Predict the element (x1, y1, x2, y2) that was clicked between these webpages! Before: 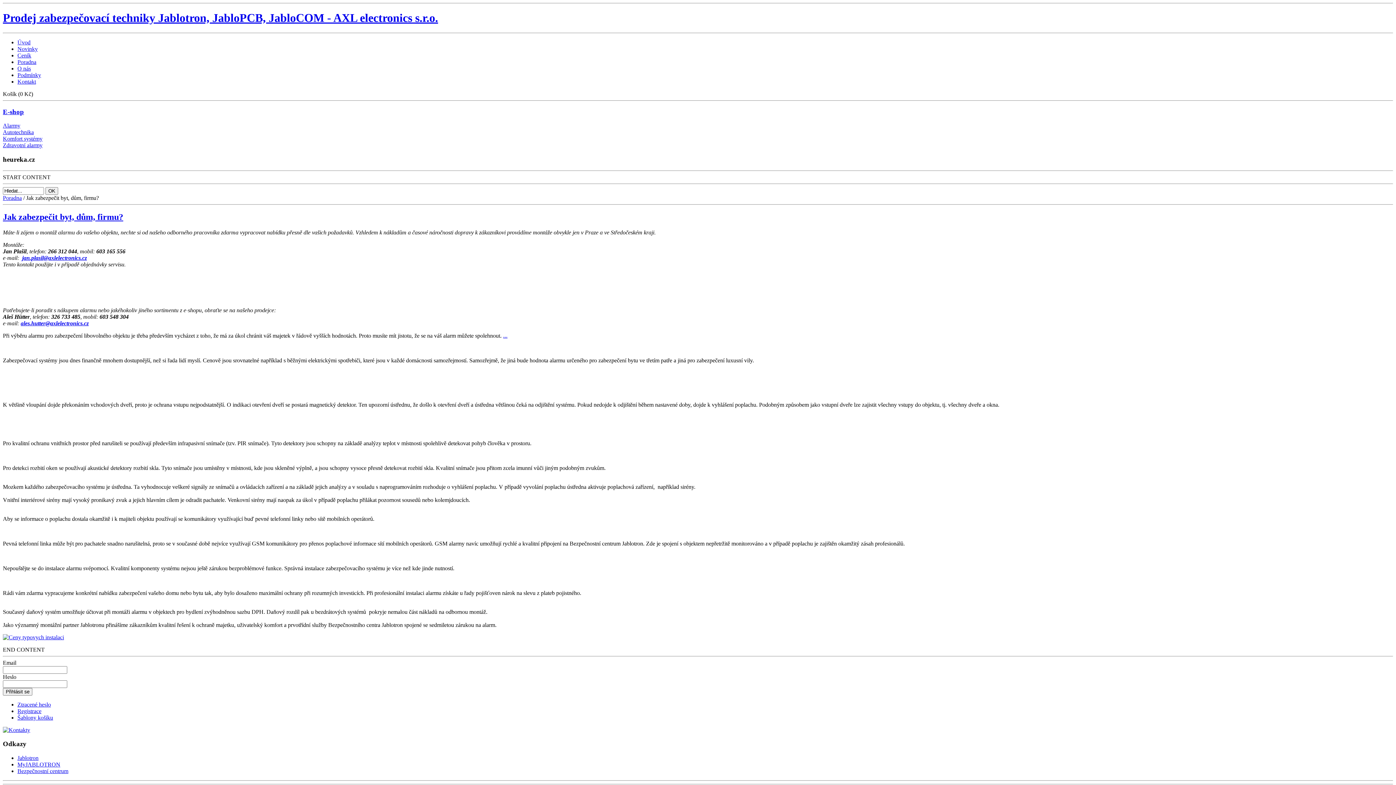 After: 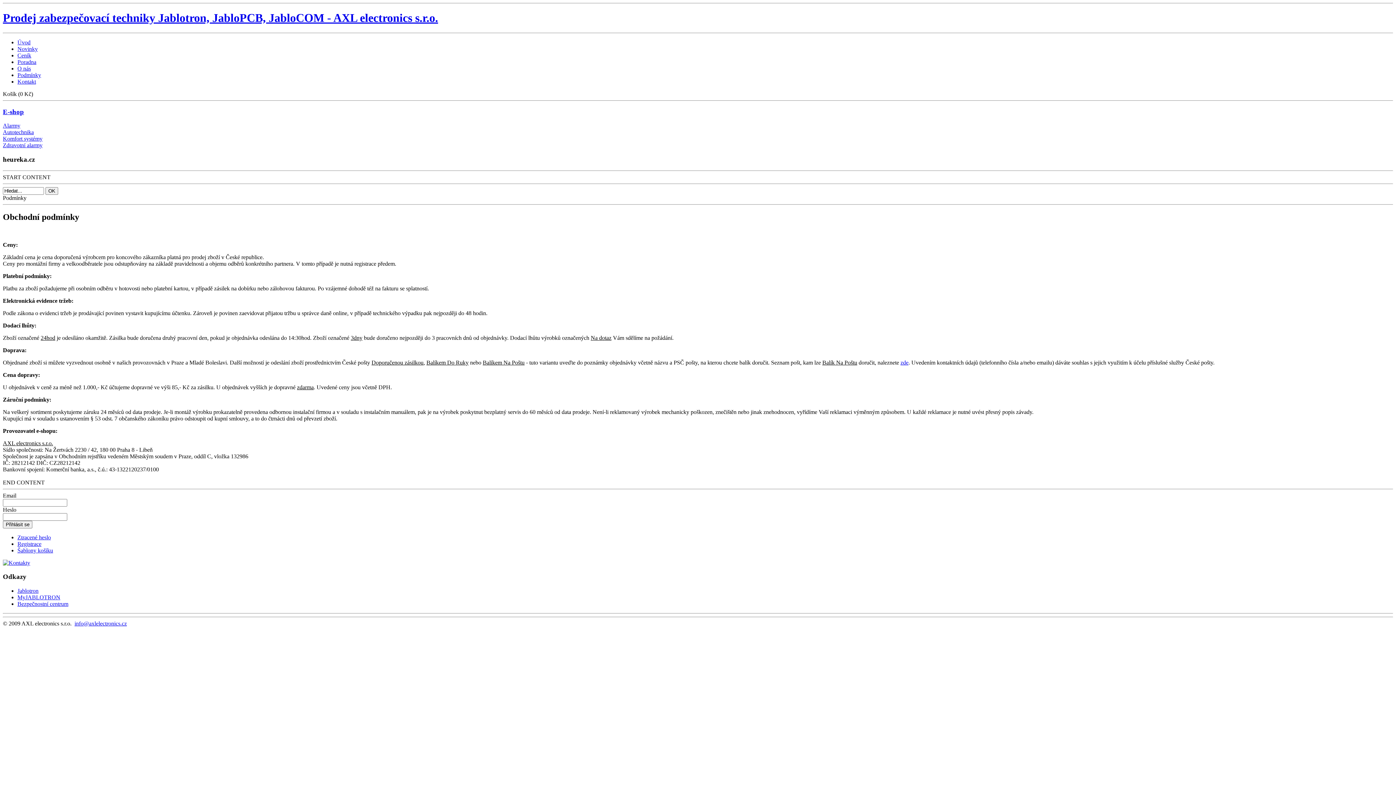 Action: bbox: (17, 71, 41, 78) label: Podmínky